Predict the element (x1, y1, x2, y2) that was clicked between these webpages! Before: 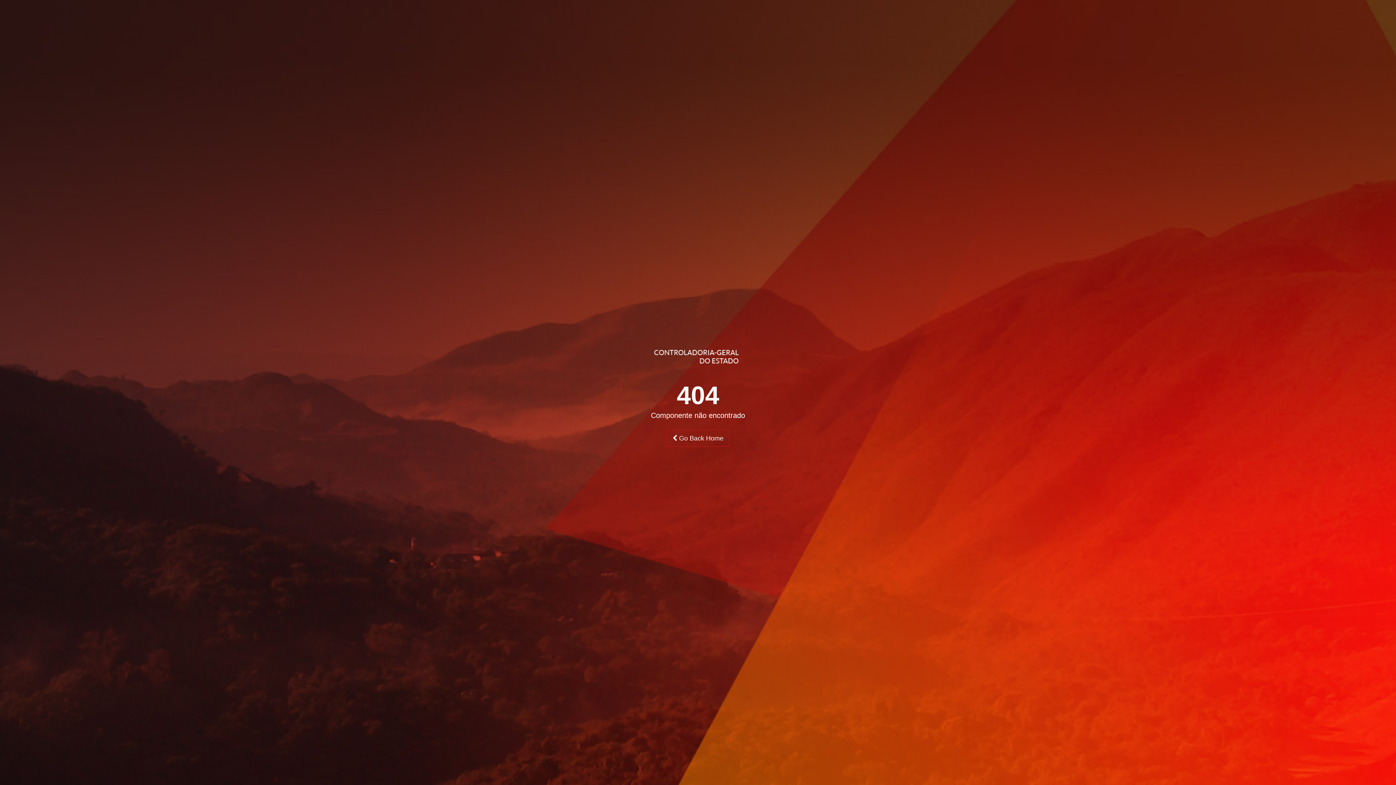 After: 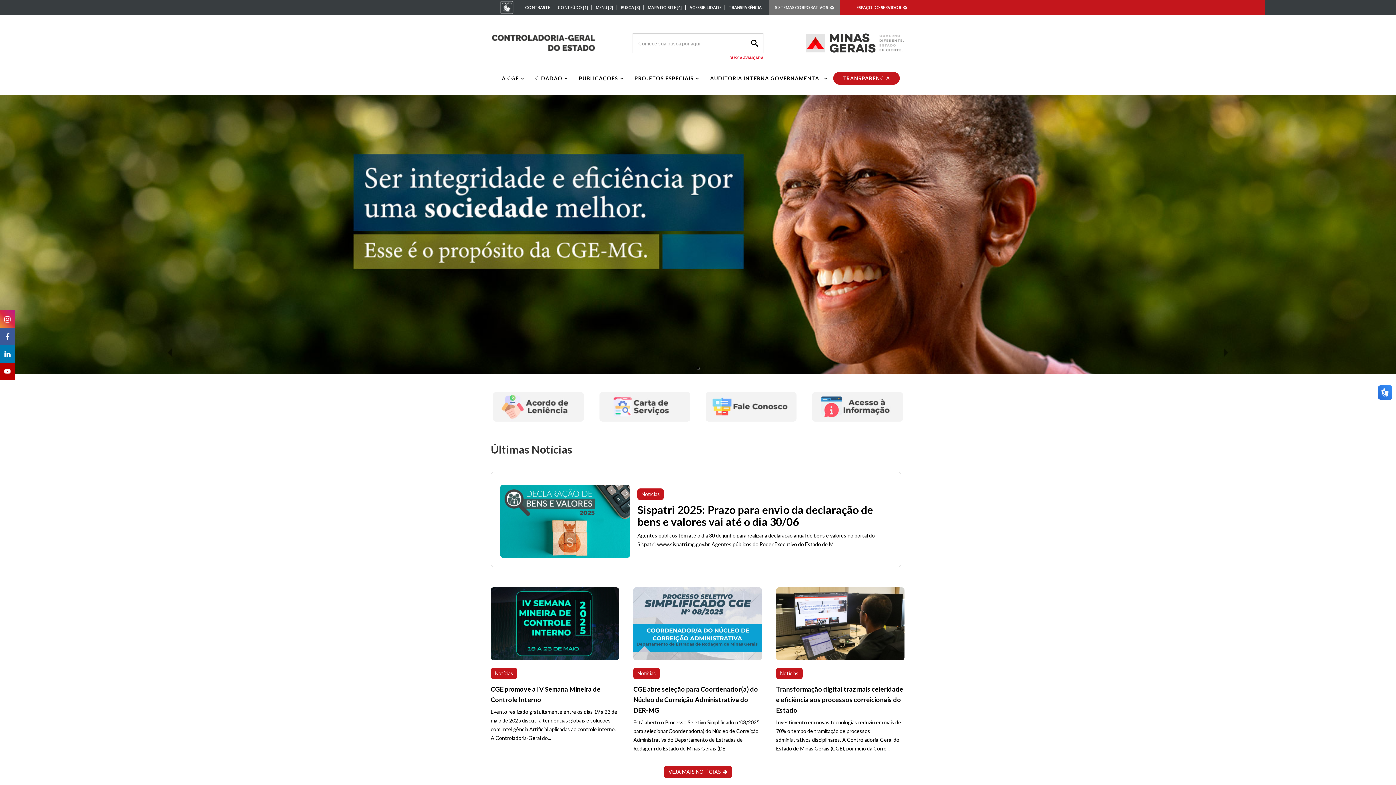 Action: label:  Go Back Home bbox: (666, 430, 729, 446)